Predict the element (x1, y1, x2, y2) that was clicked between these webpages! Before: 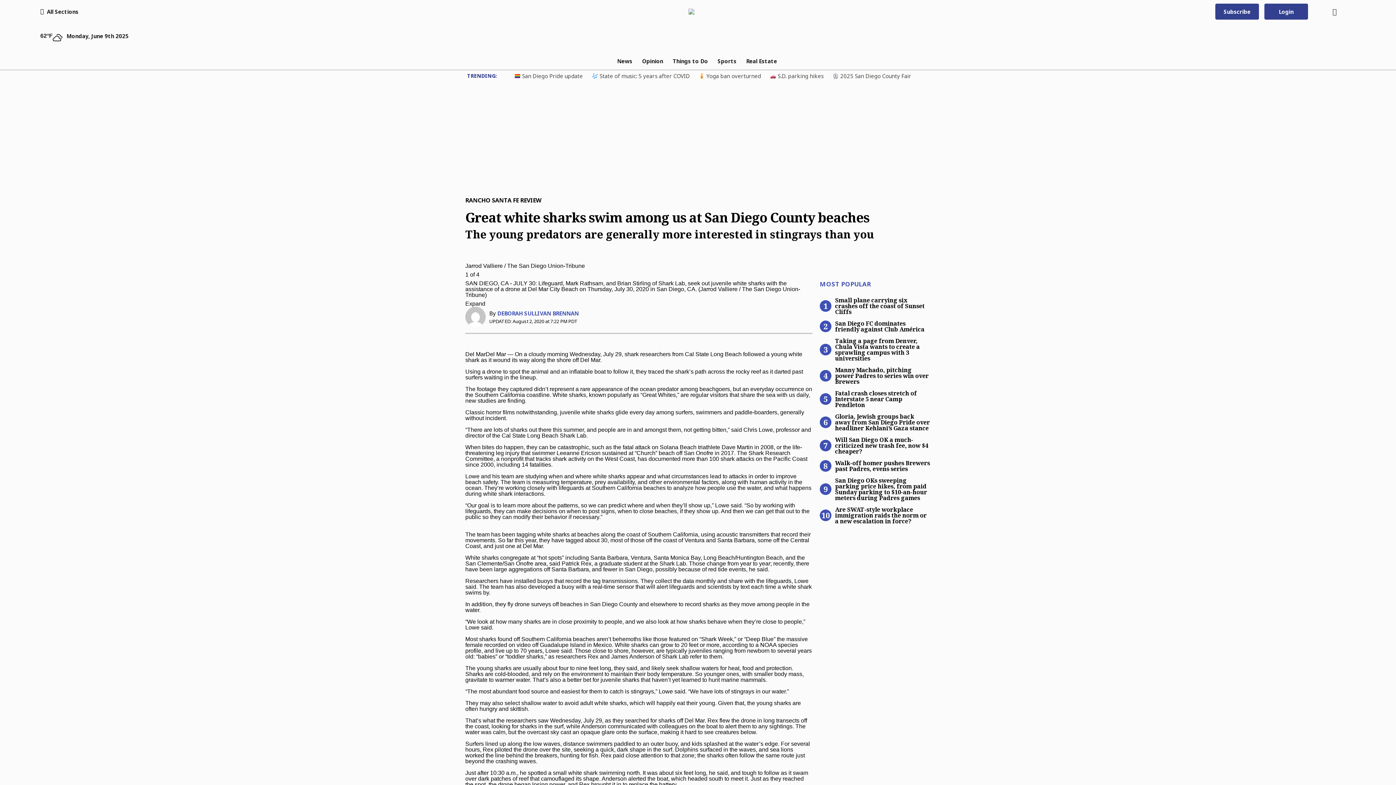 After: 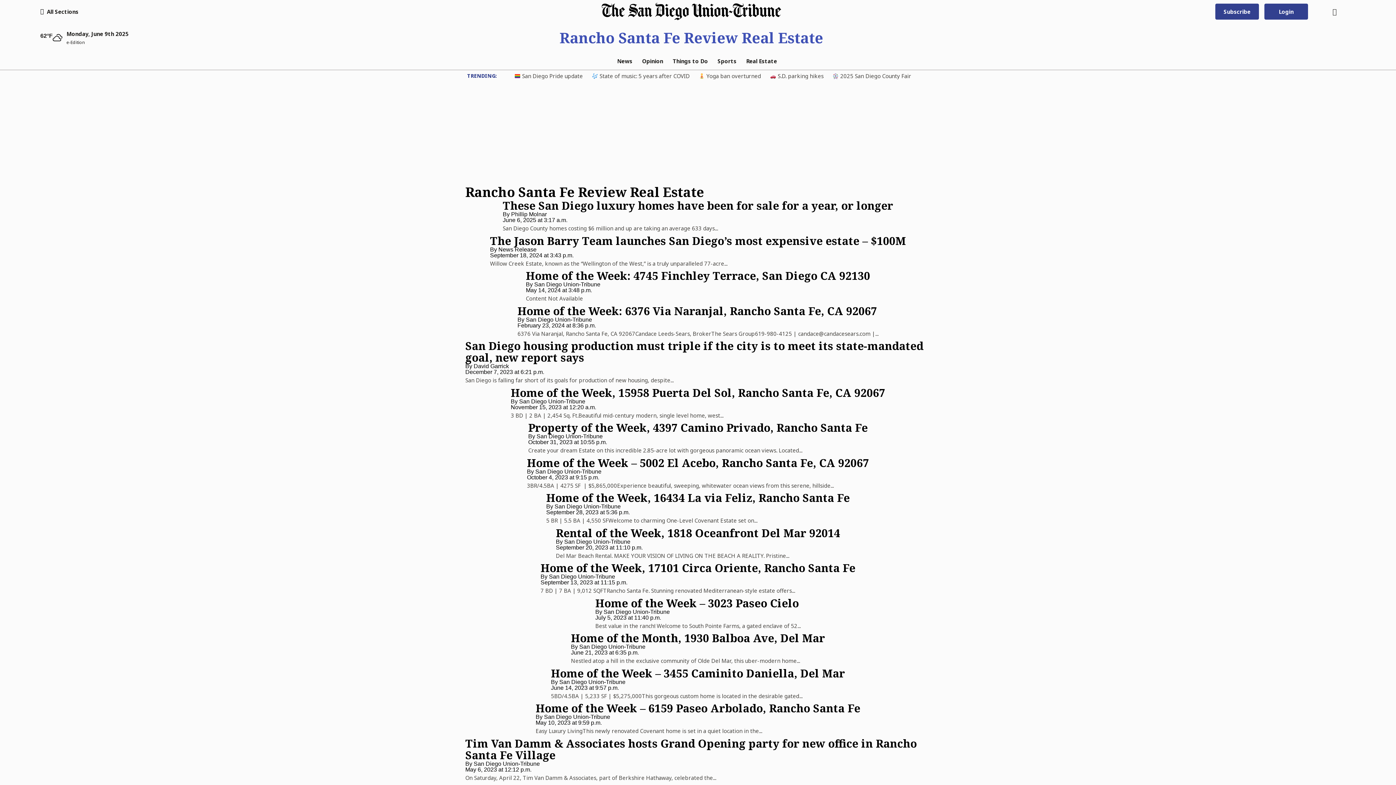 Action: bbox: (741, 56, 782, 65) label: Real Estate